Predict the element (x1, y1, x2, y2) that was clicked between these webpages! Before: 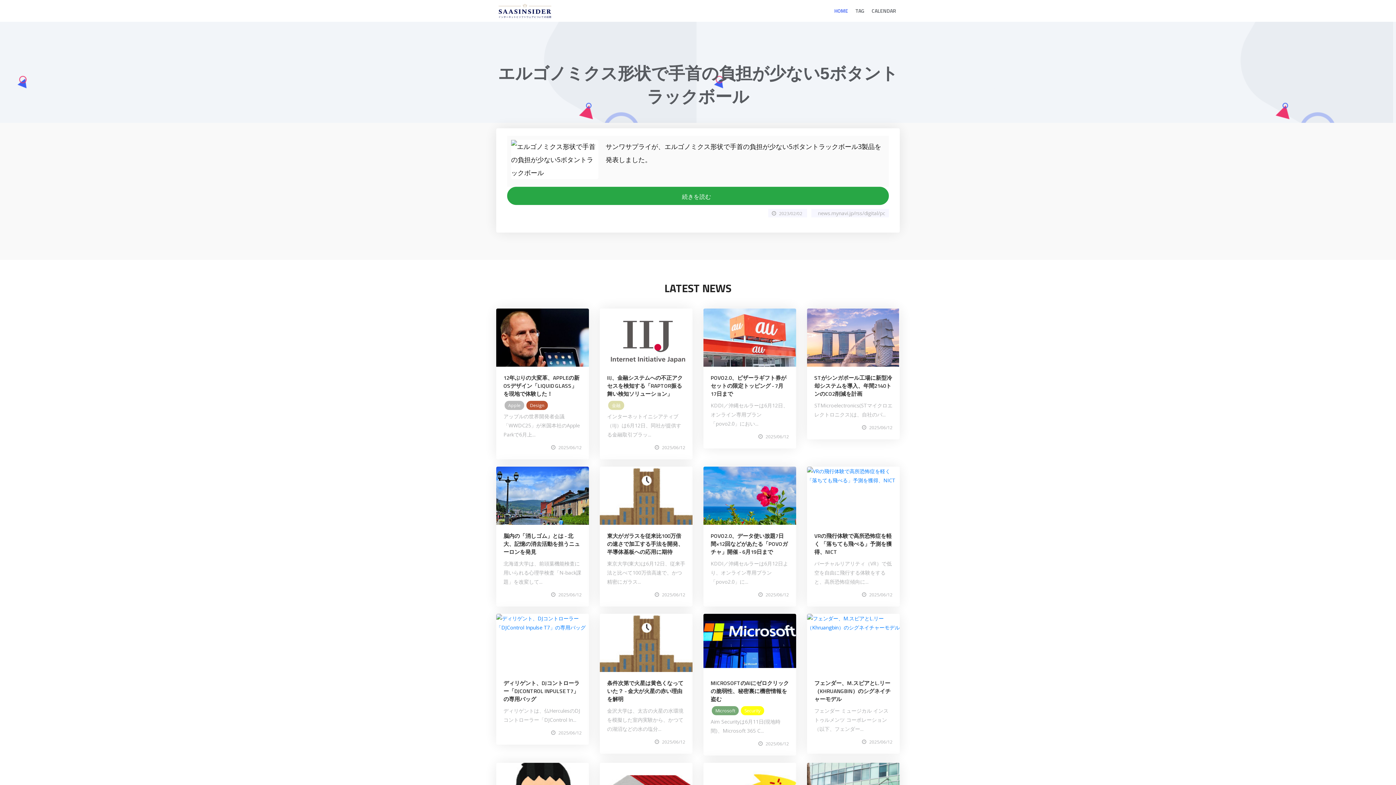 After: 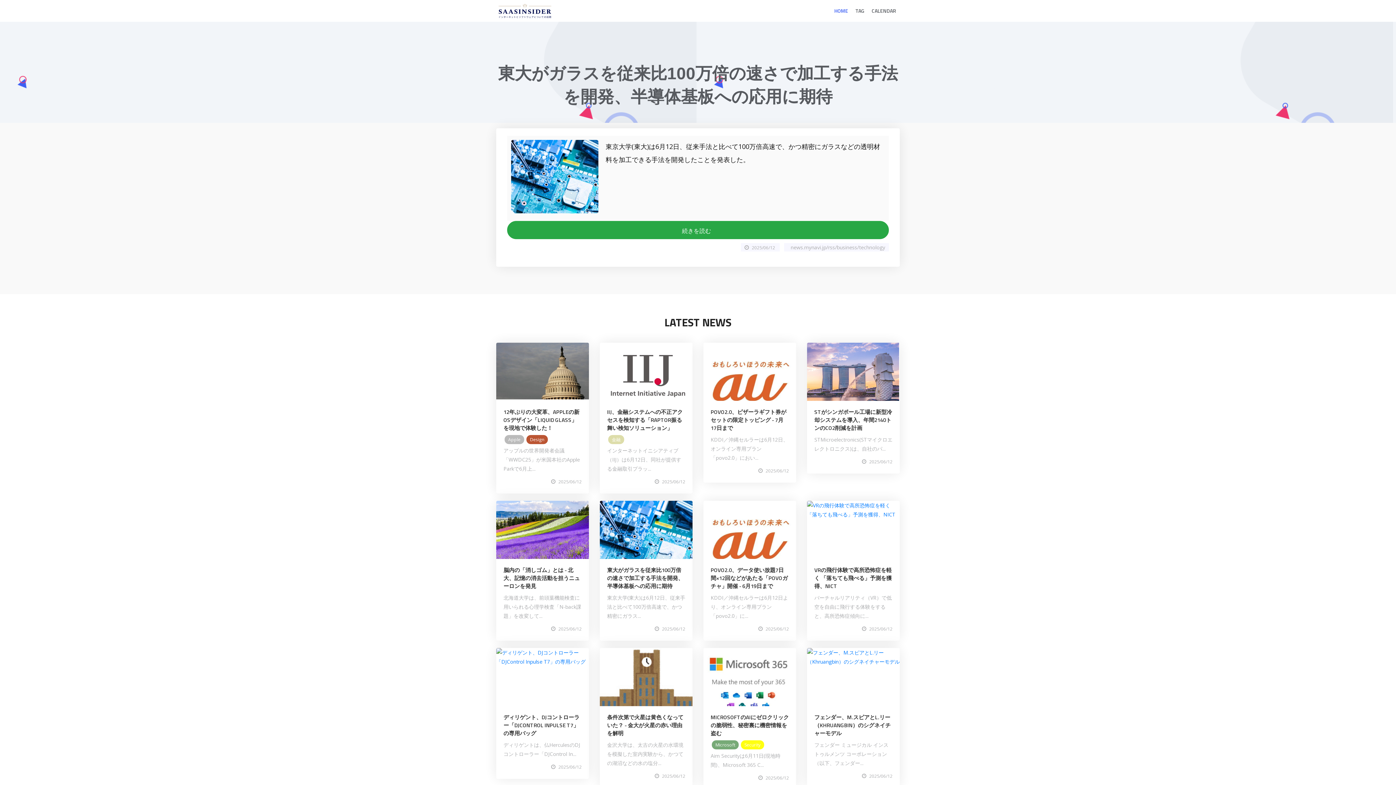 Action: label: 東大がガラスを従来比100万倍の速さで加工する手法を開発、半導体基板への応用に期待 bbox: (607, 532, 683, 556)